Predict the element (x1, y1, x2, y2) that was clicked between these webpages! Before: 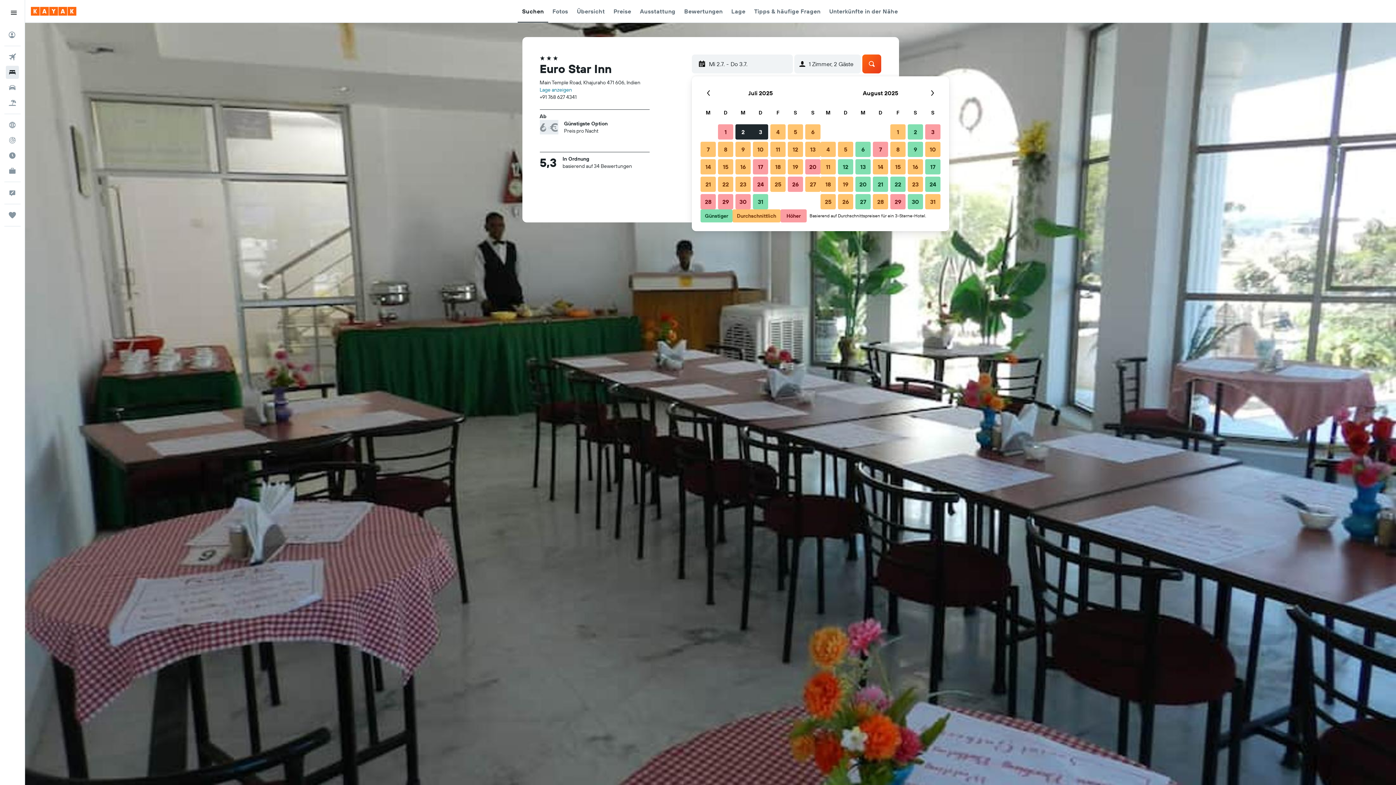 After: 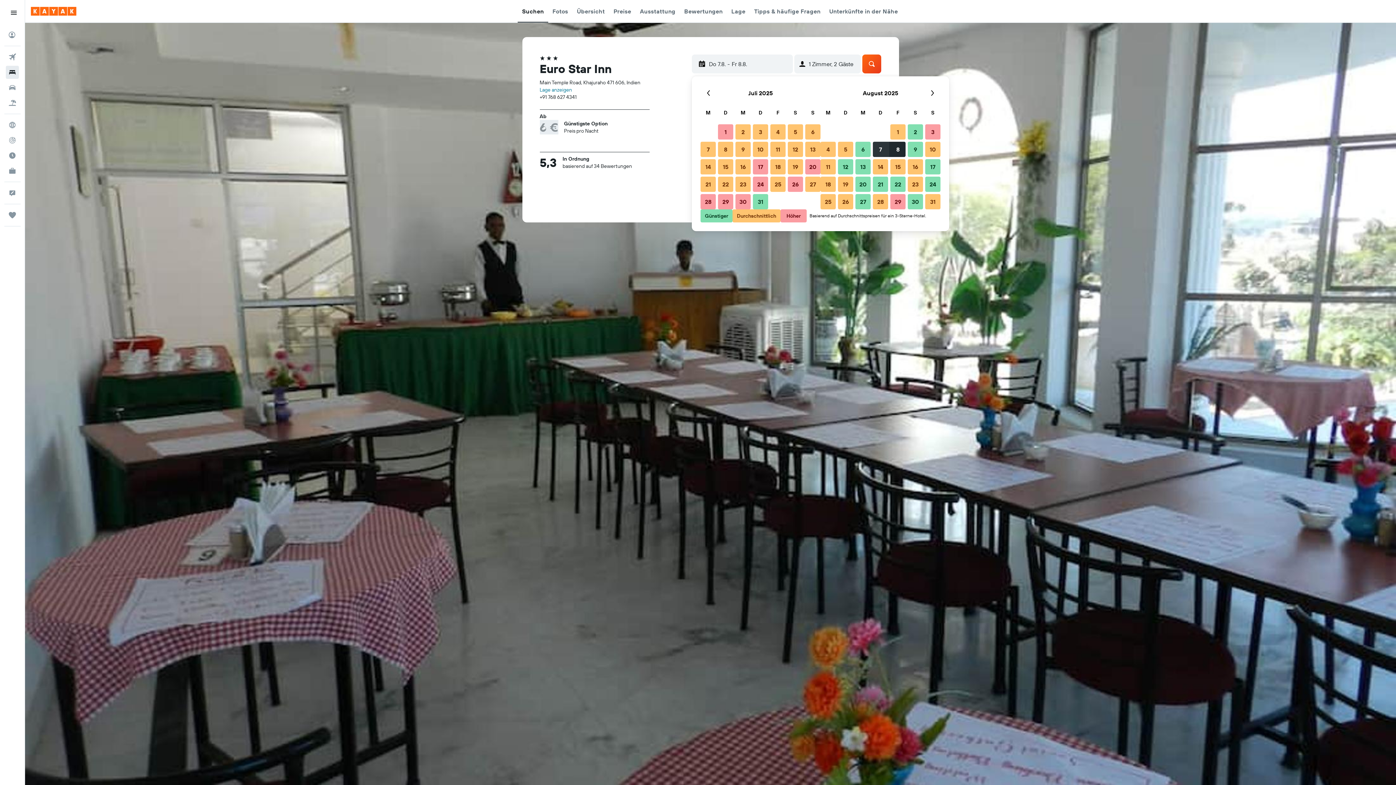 Action: bbox: (872, 140, 889, 158) label: 7. August 2025 Höher